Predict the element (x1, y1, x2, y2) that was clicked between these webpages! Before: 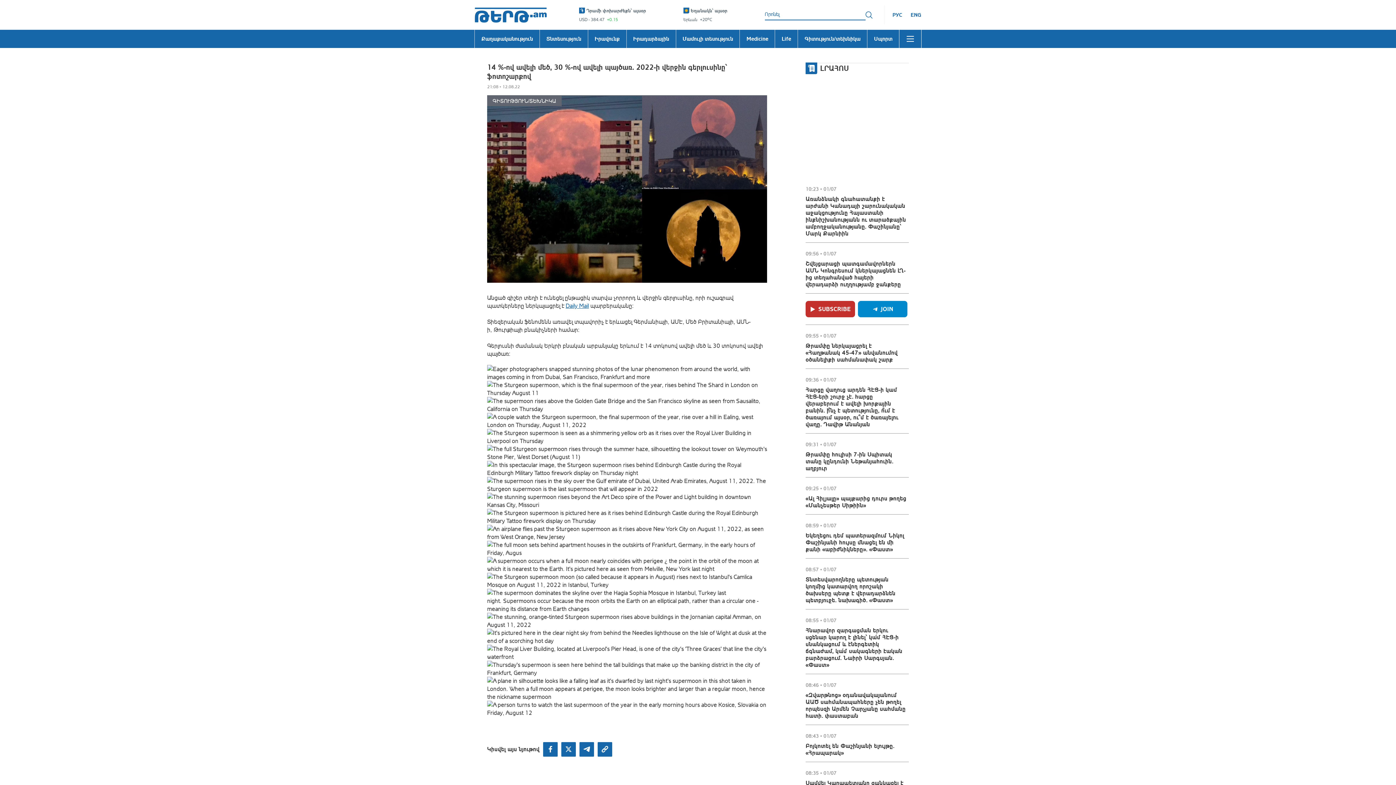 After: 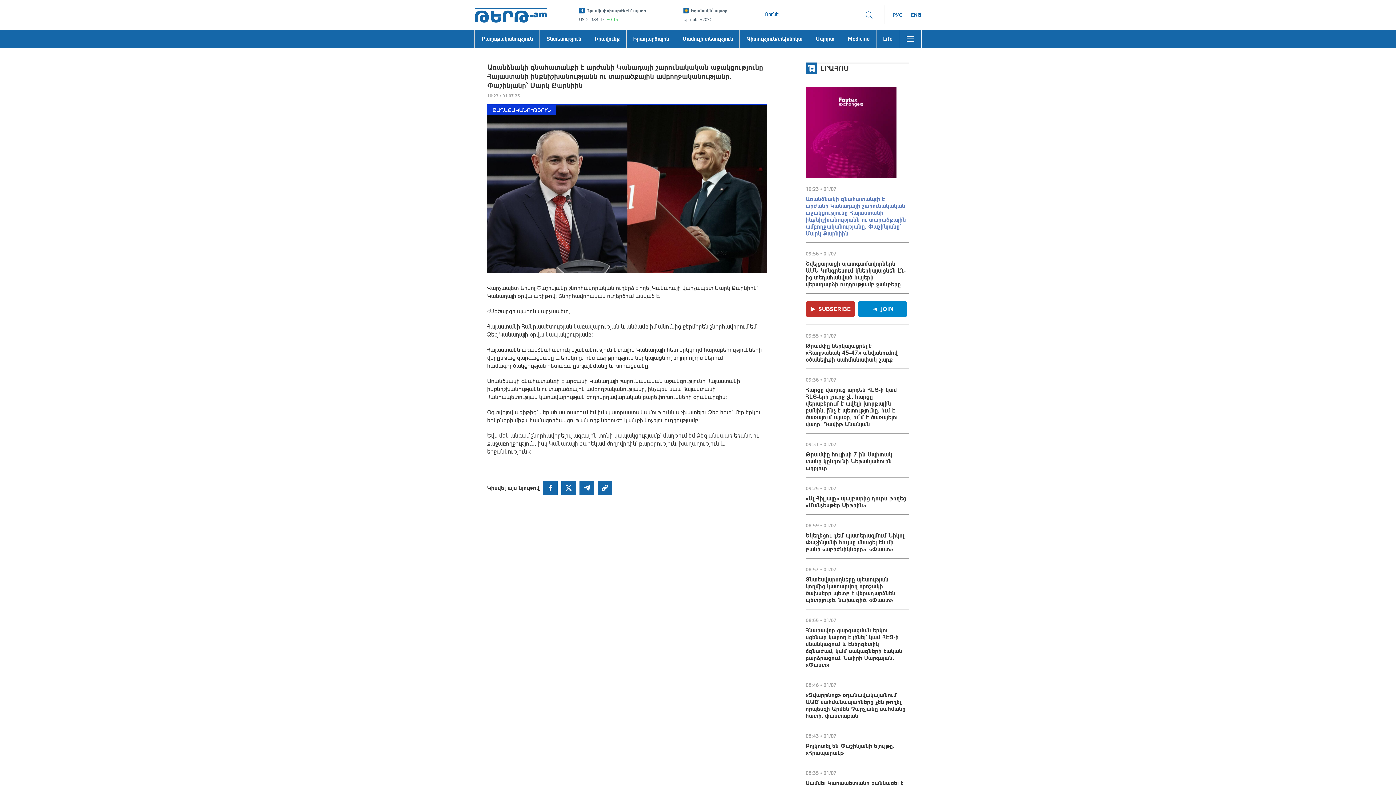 Action: bbox: (805, 90, 907, 145) label: Առանձնակի գնահատանքի է արժանի Կանադայի շարունակական աջակցու­թյունը Հայաստանի ինքնիշխանությանն ու տարածքային ամբողջականությանը. Փաշինյանը՝ Մարկ Քարնիին